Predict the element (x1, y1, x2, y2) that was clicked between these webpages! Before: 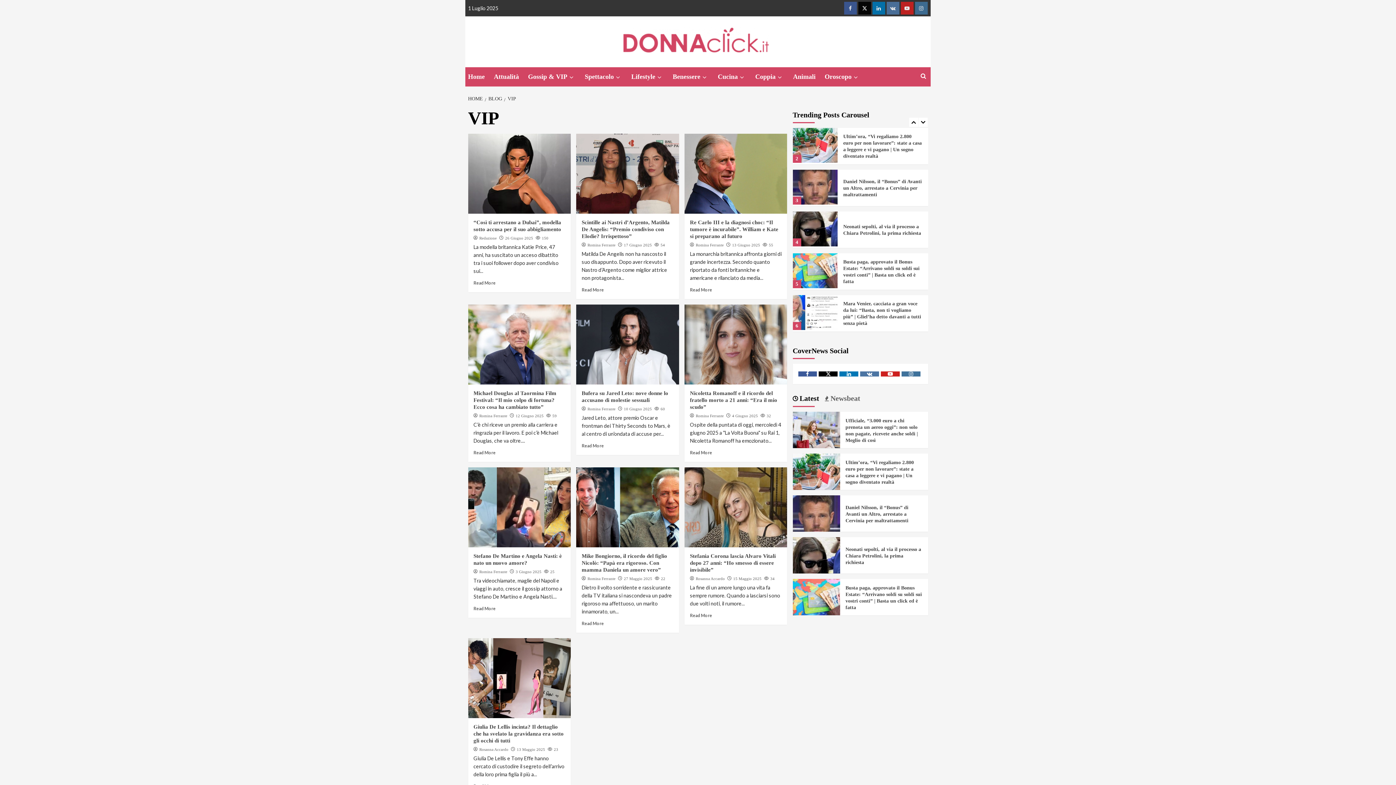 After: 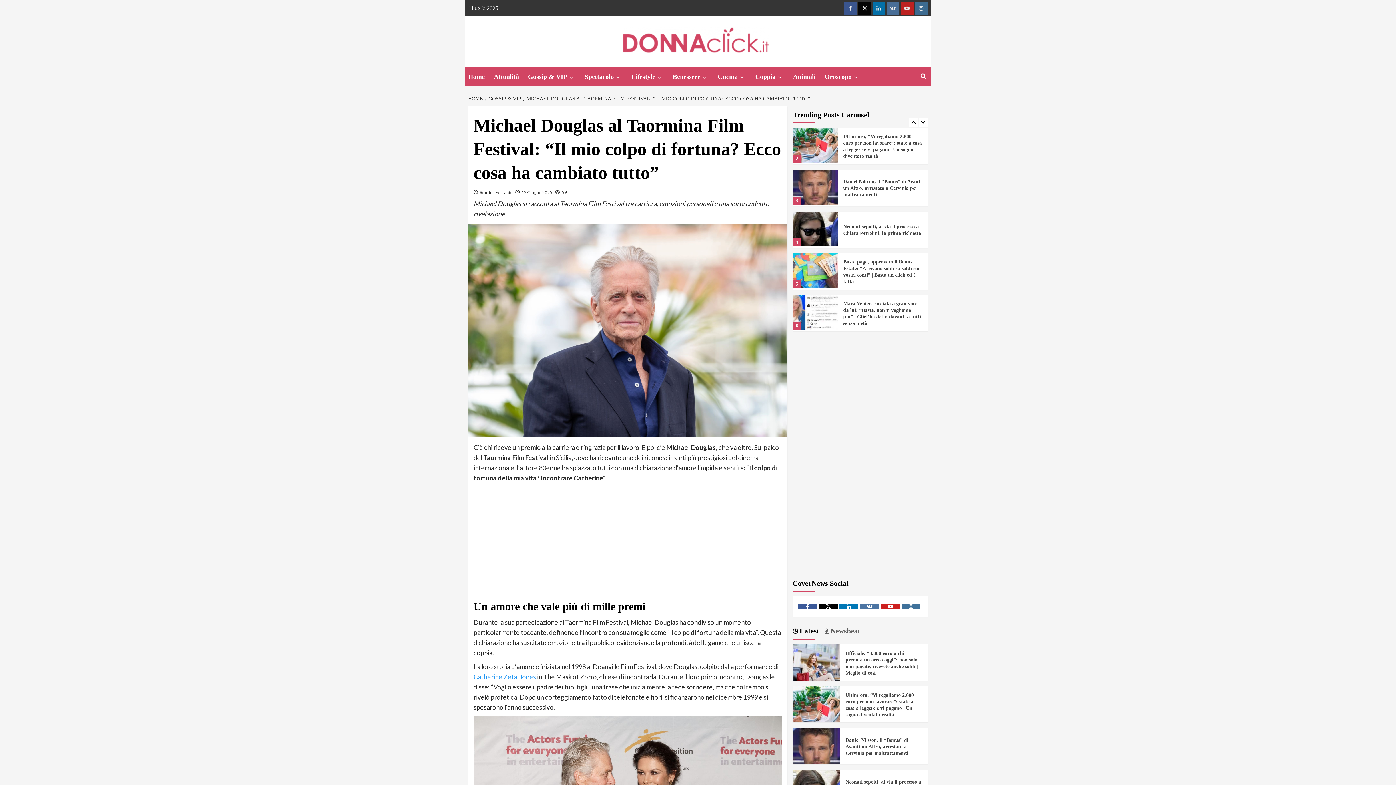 Action: bbox: (468, 304, 570, 384) label: Michael Douglas al Taormina Film Festival: “Il mio colpo di fortuna? Ecco cosa ha cambiato tutto”